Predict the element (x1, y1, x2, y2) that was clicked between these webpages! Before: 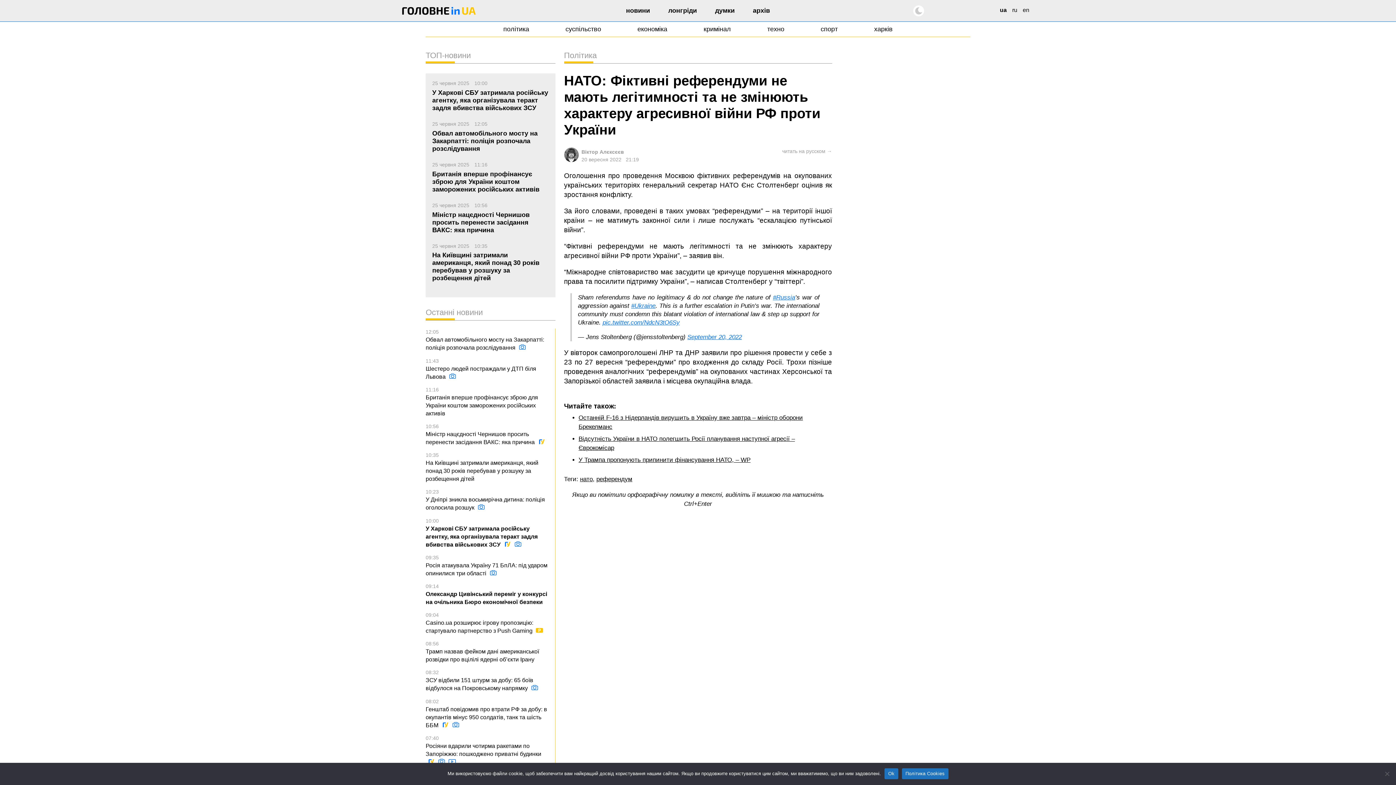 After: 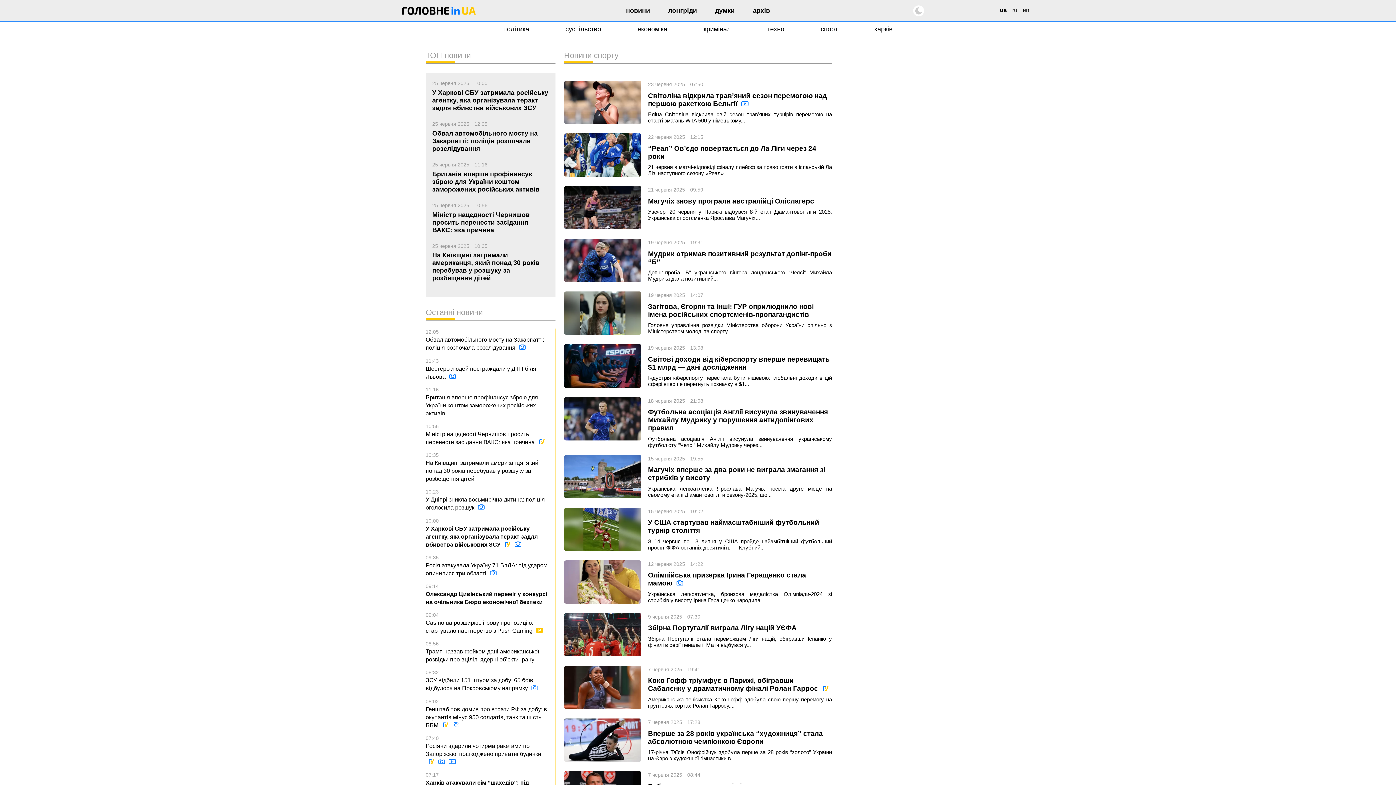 Action: bbox: (820, 22, 838, 36) label: спорт